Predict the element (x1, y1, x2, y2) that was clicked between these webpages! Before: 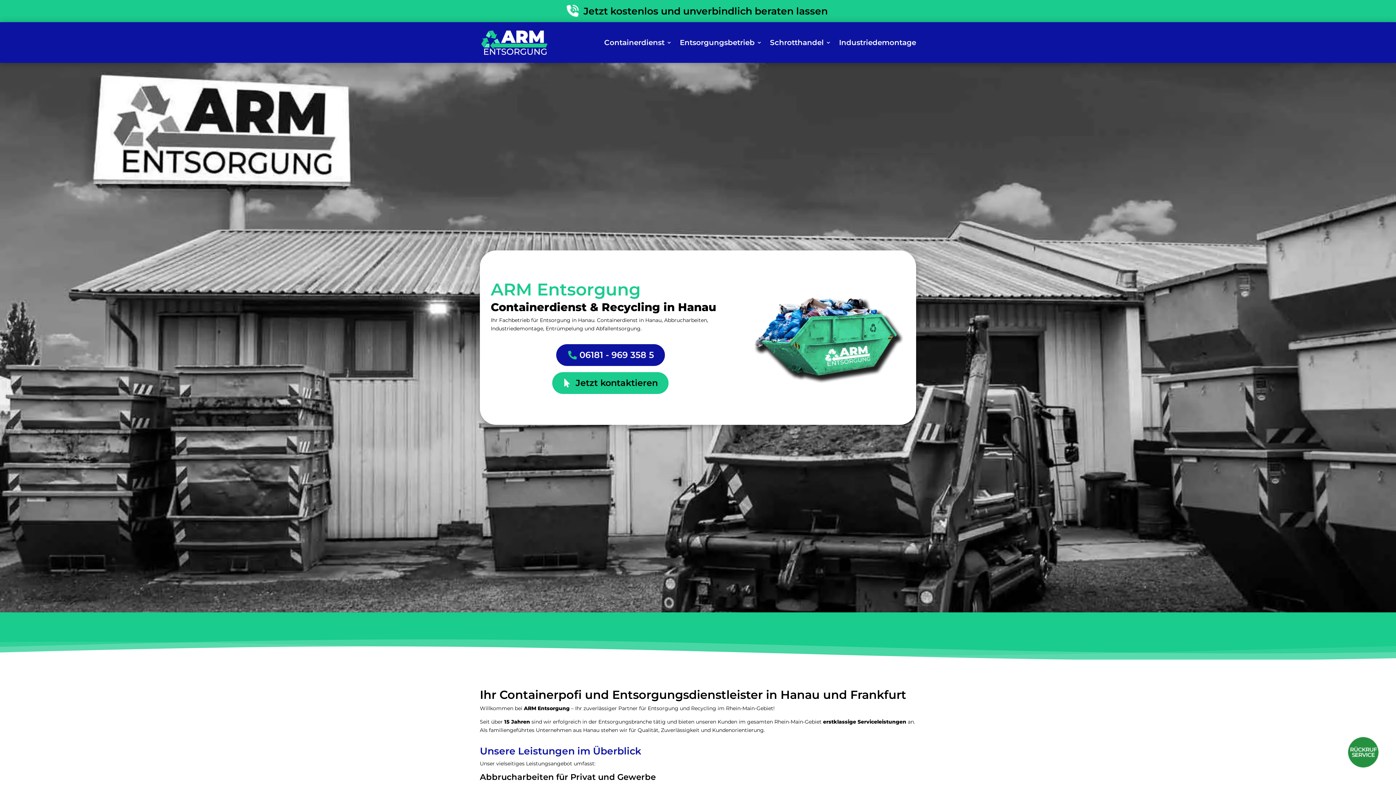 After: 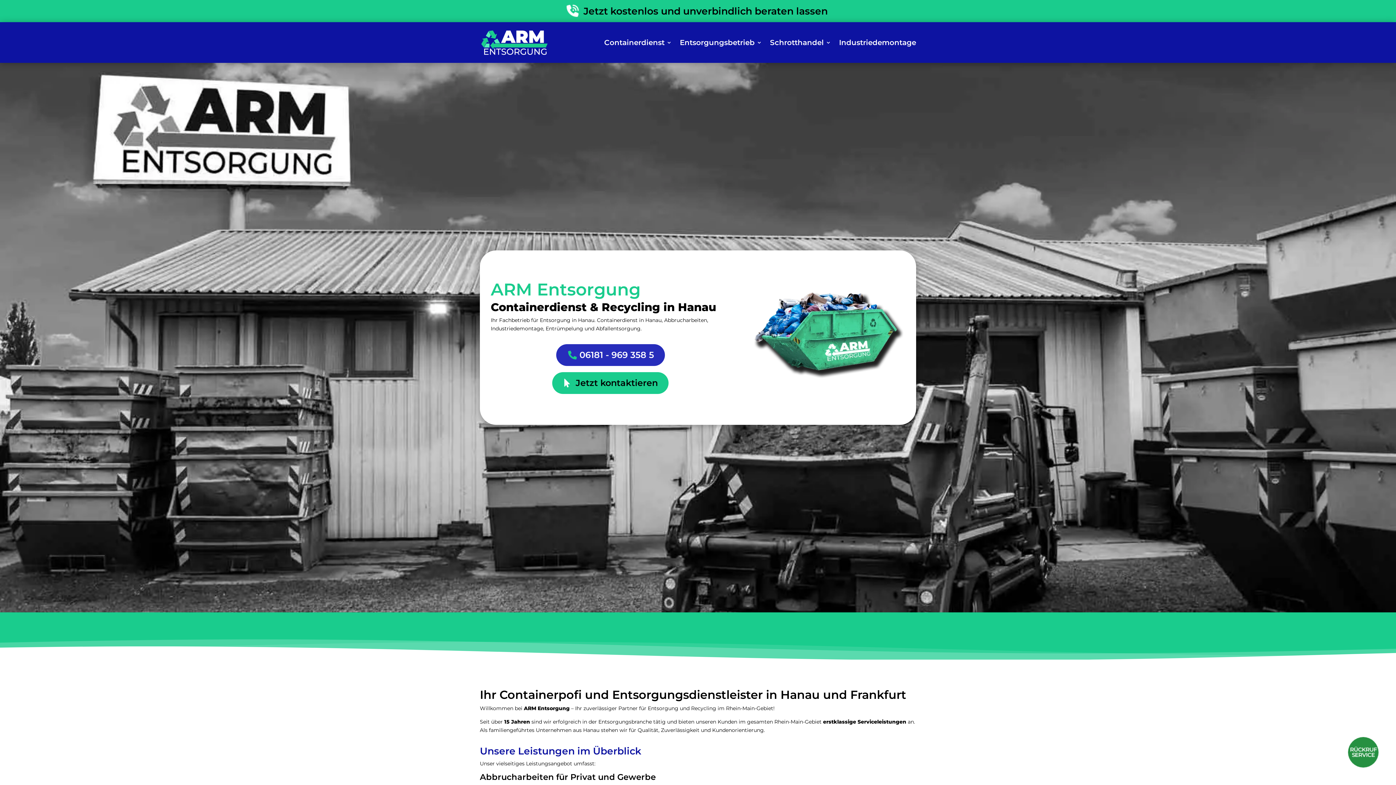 Action: bbox: (556, 344, 665, 366) label: 06181 - 969 358 5